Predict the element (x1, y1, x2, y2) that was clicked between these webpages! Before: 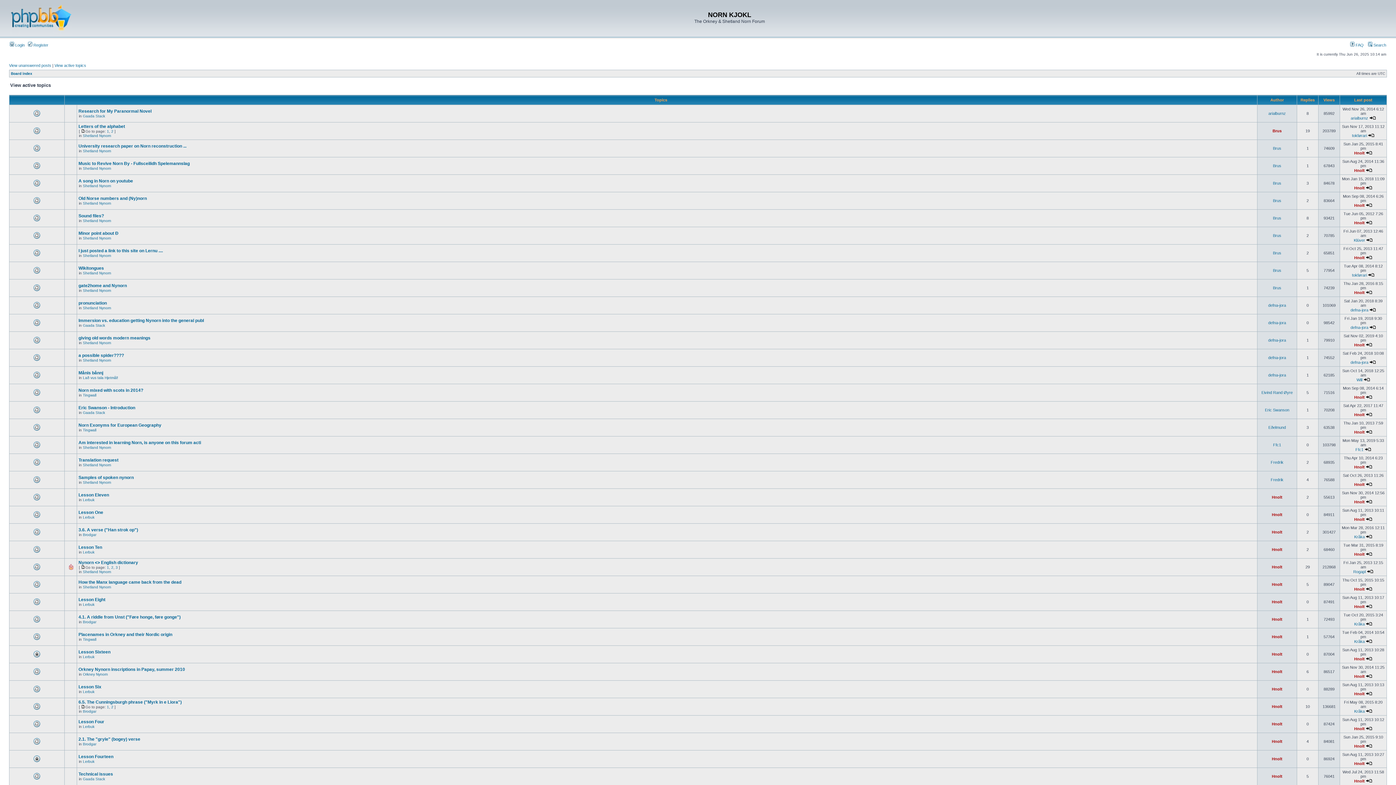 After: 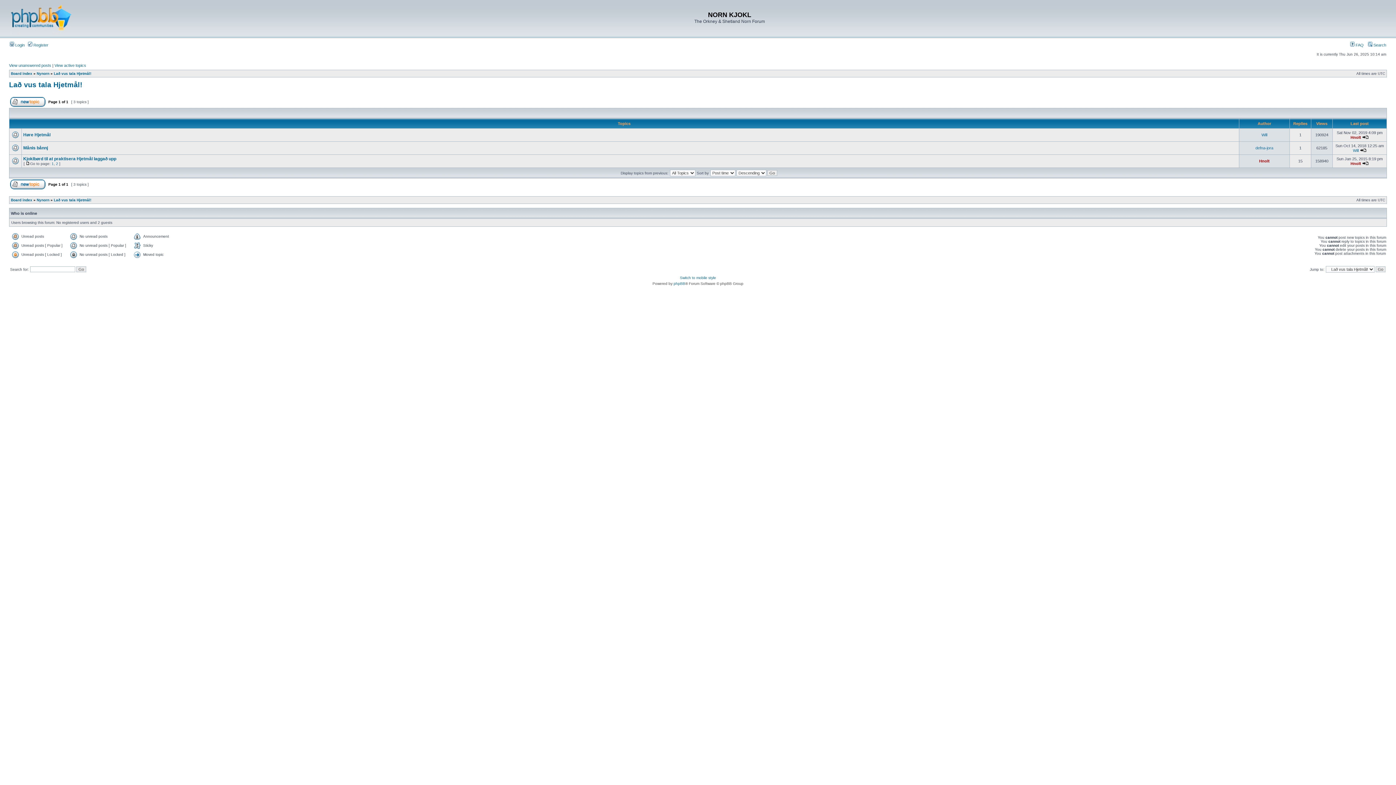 Action: bbox: (82, 376, 118, 380) label: Lað vus tala Hjetmål!